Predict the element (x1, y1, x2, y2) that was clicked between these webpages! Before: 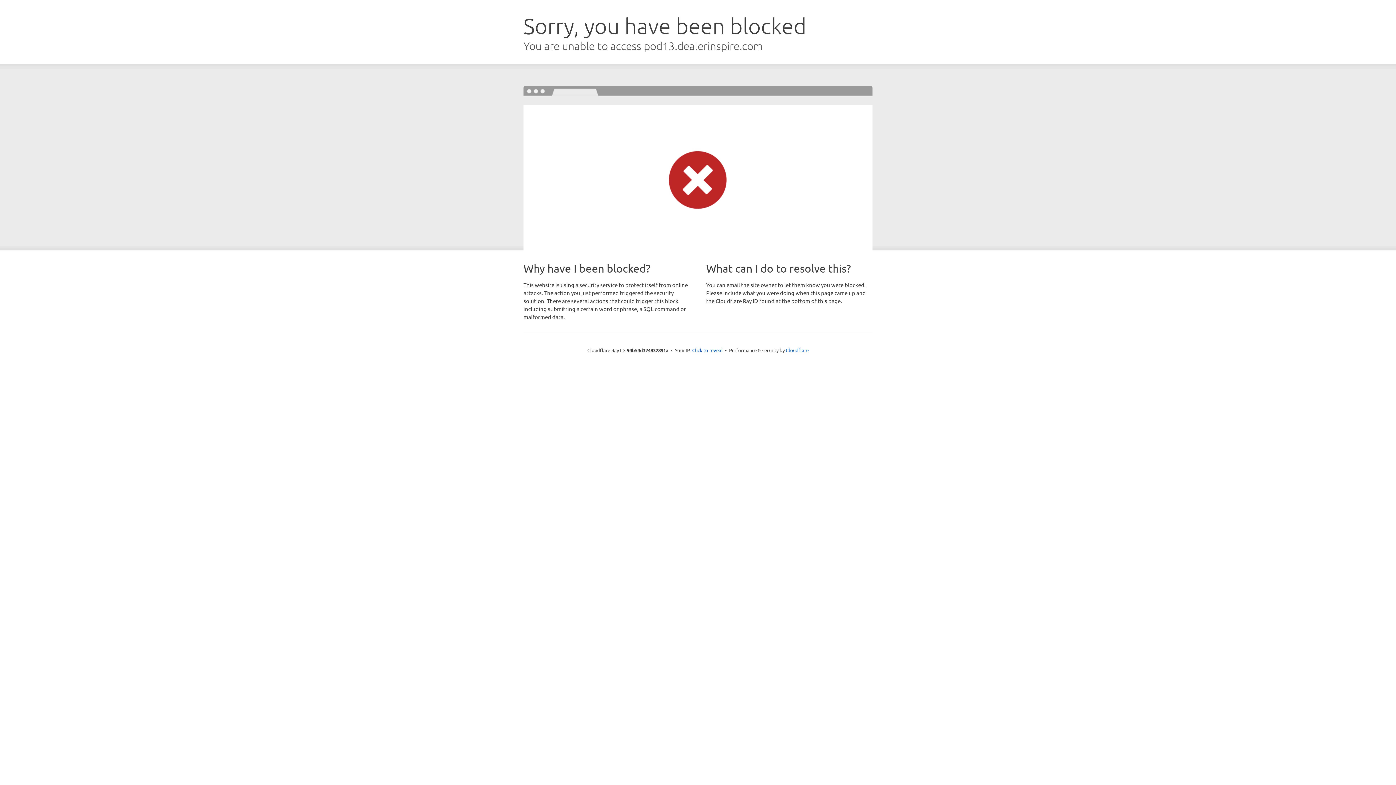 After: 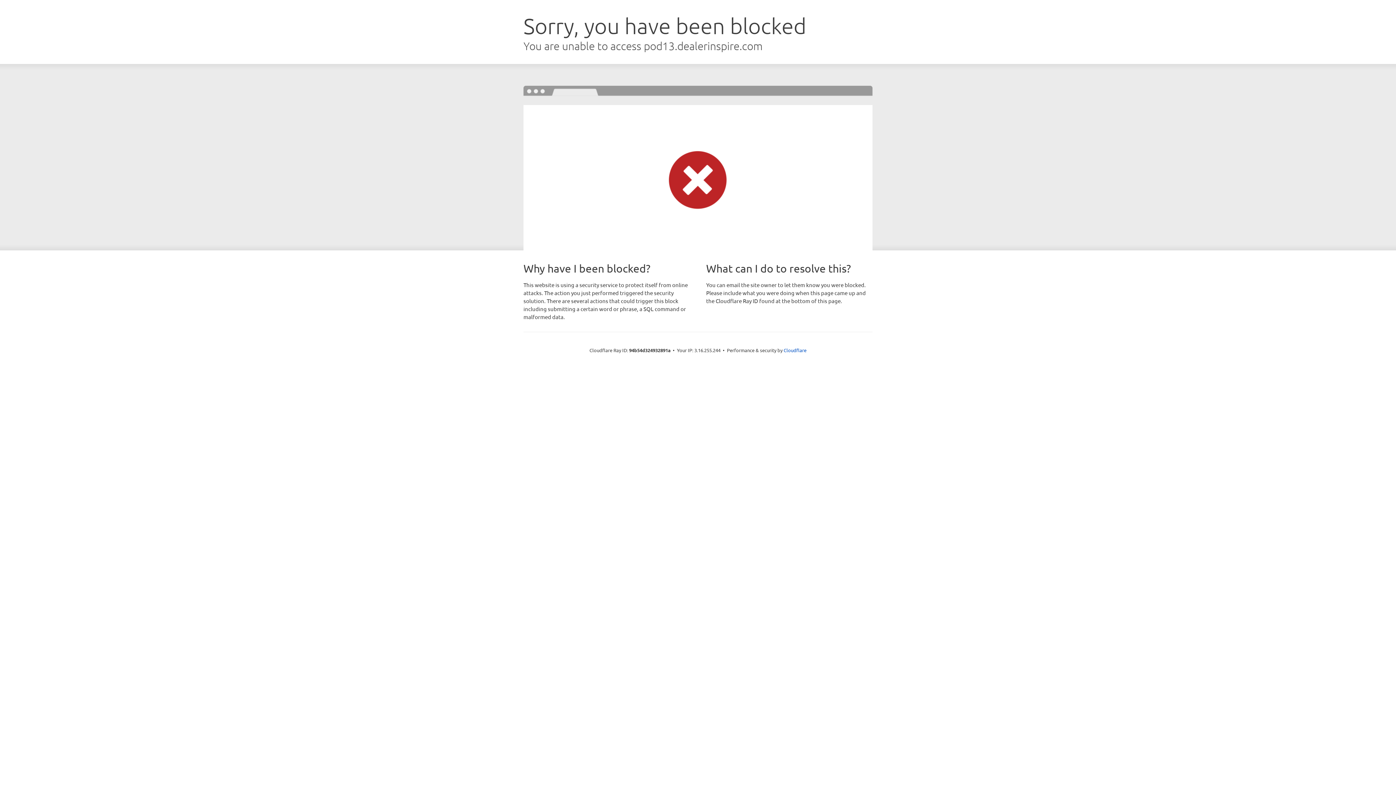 Action: label: Click to reveal bbox: (692, 346, 722, 353)